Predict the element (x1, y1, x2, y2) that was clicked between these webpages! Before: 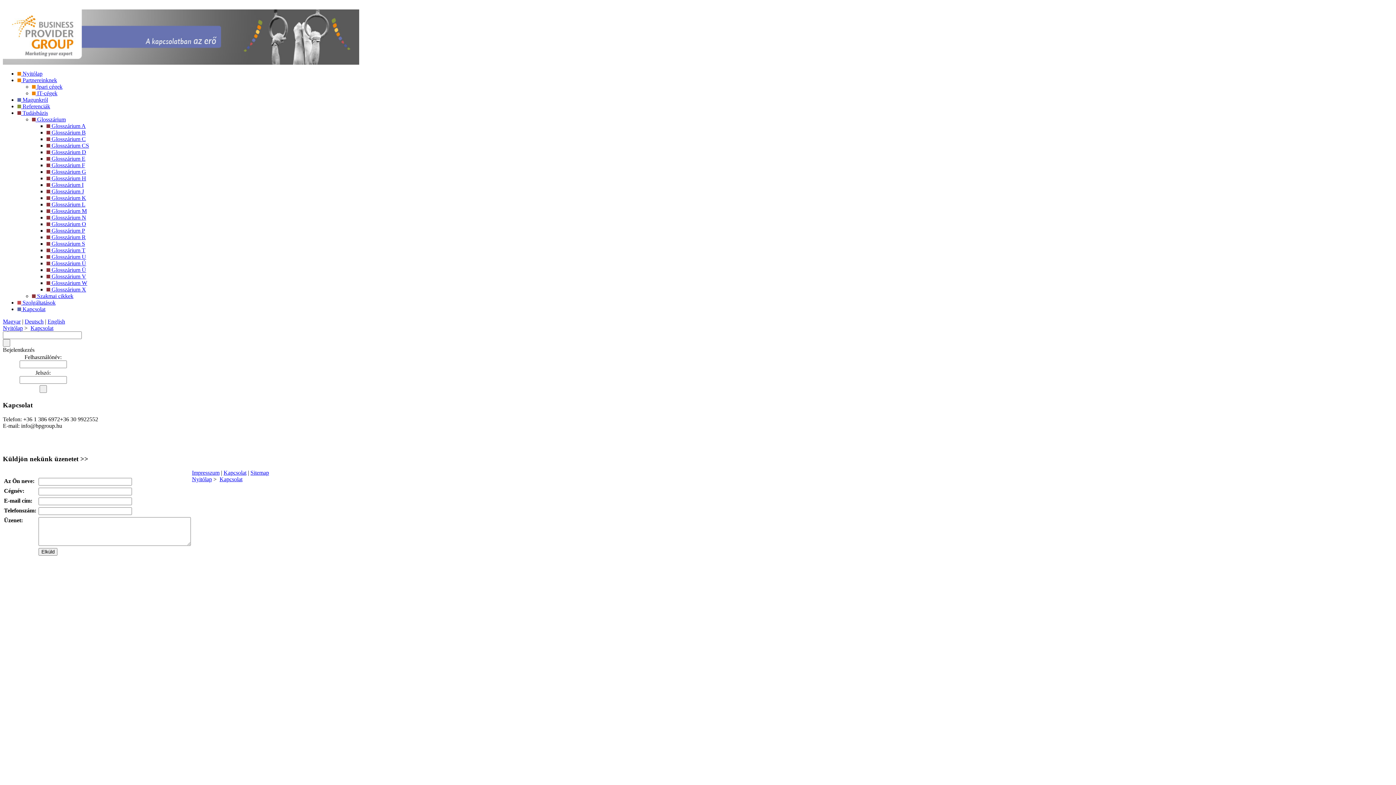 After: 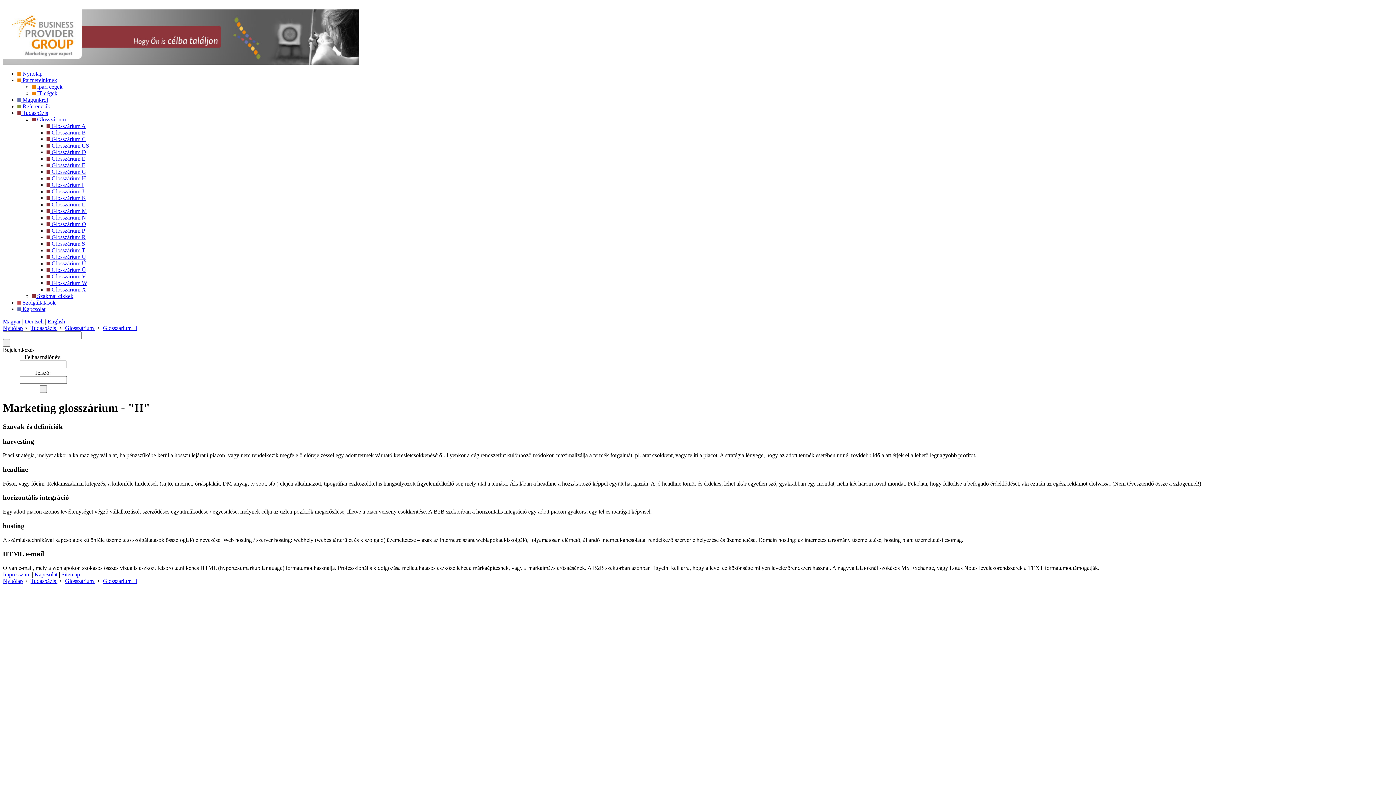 Action: bbox: (46, 175, 86, 181) label:  Glosszárium H